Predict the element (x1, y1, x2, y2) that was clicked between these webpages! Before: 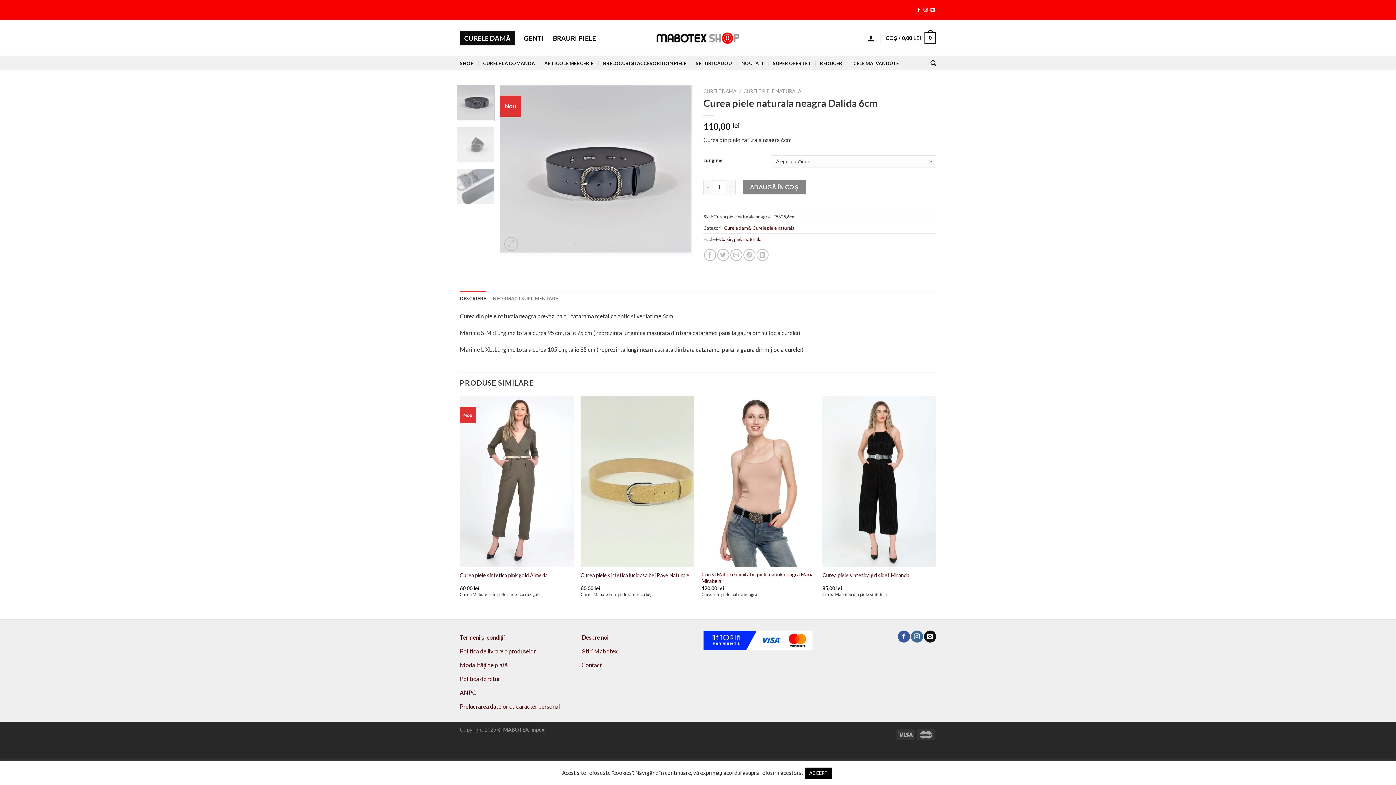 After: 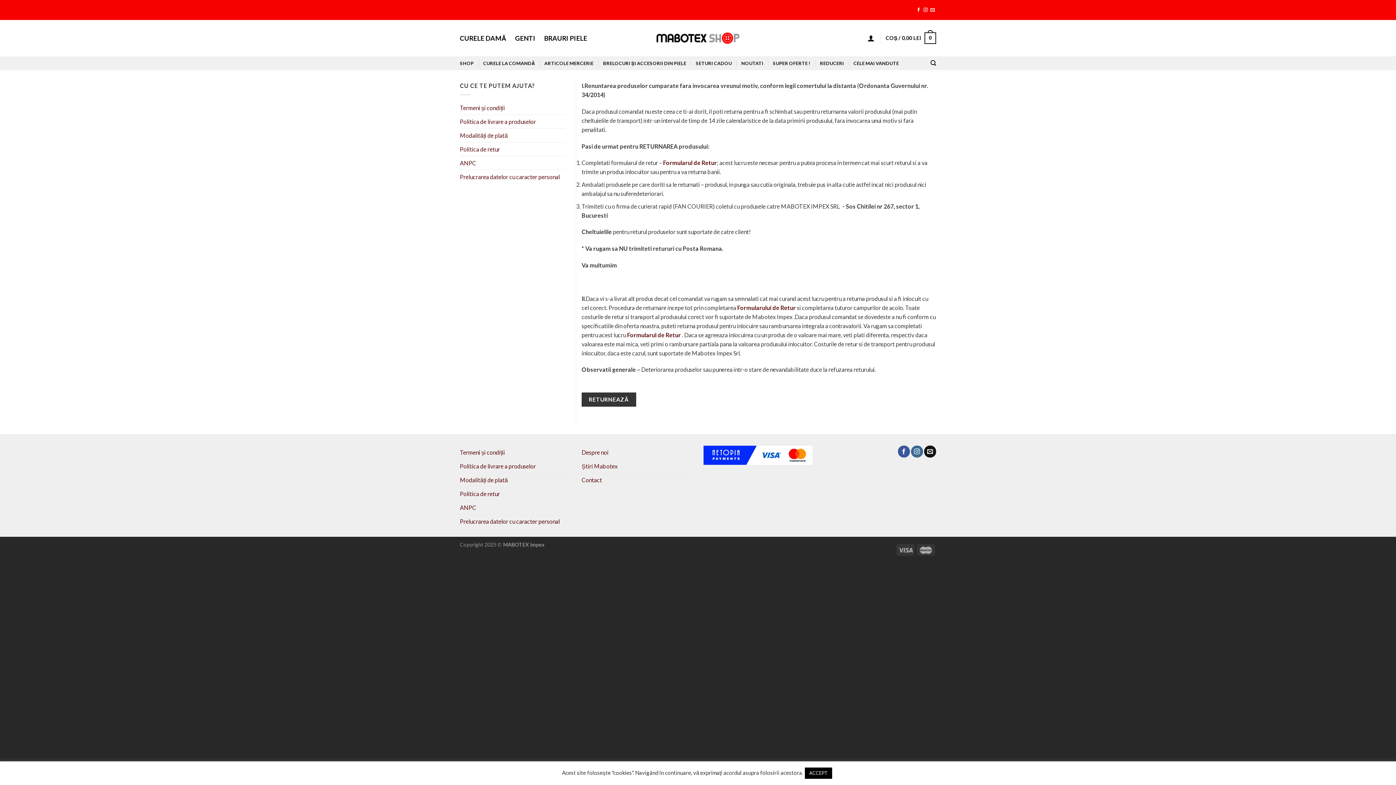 Action: bbox: (460, 672, 500, 685) label: Politica de retur